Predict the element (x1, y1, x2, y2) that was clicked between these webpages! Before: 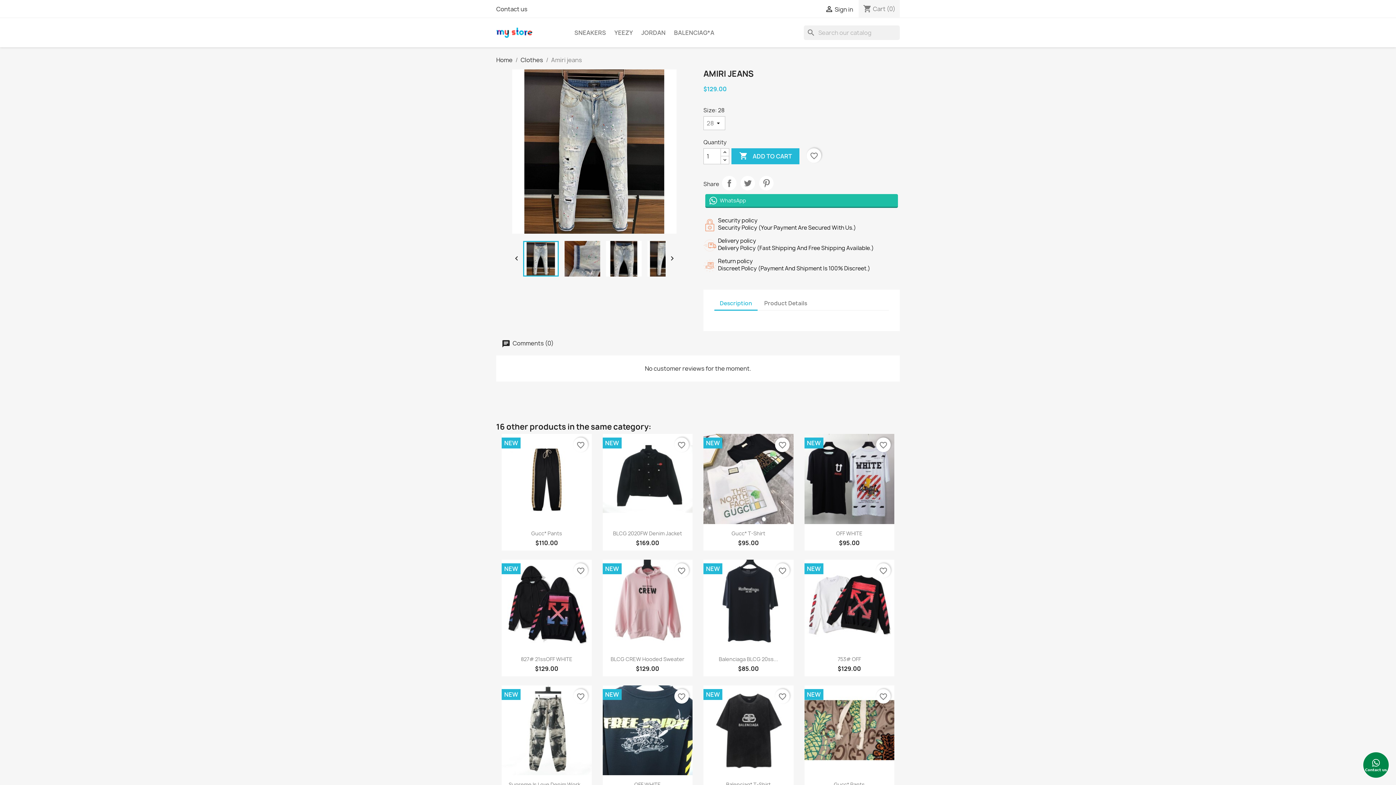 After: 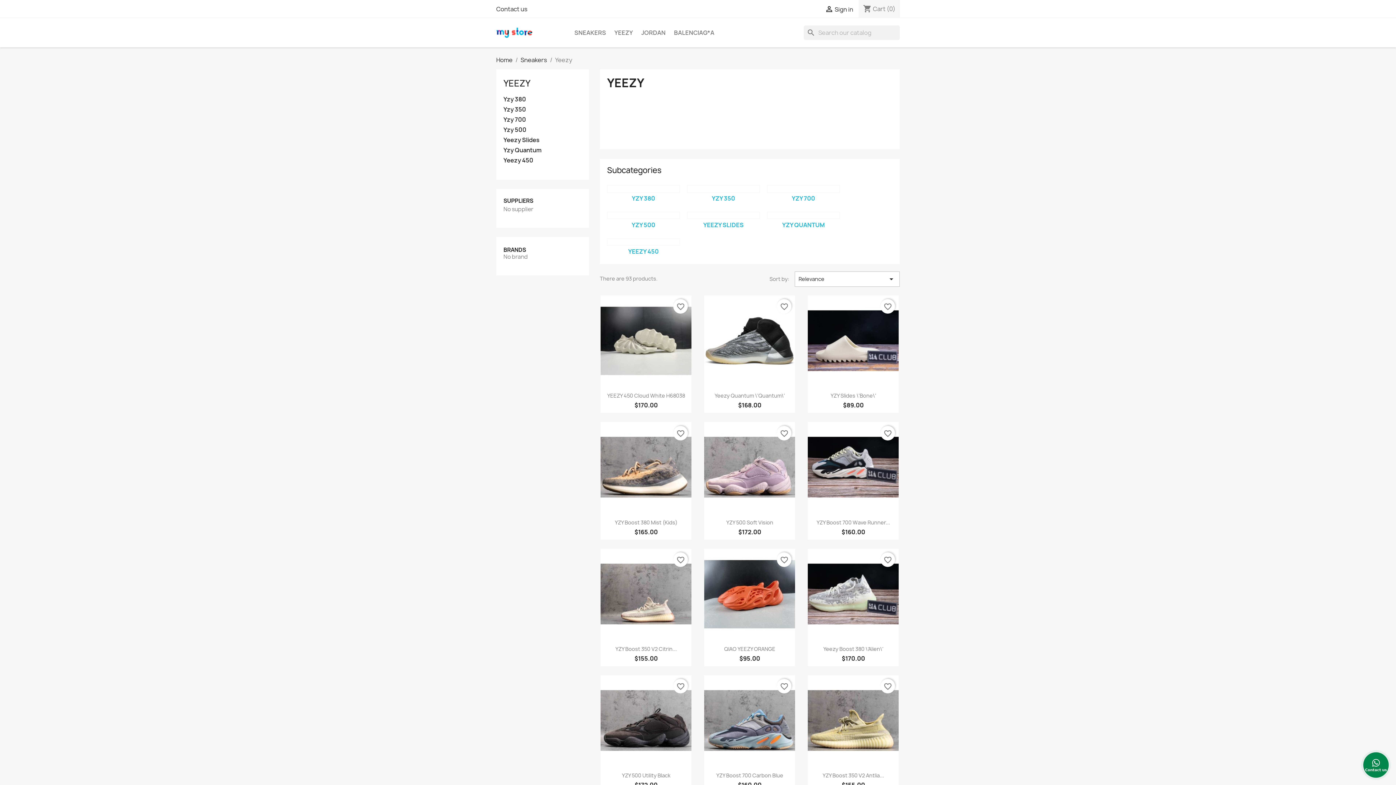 Action: label: YEEZY bbox: (610, 25, 636, 40)